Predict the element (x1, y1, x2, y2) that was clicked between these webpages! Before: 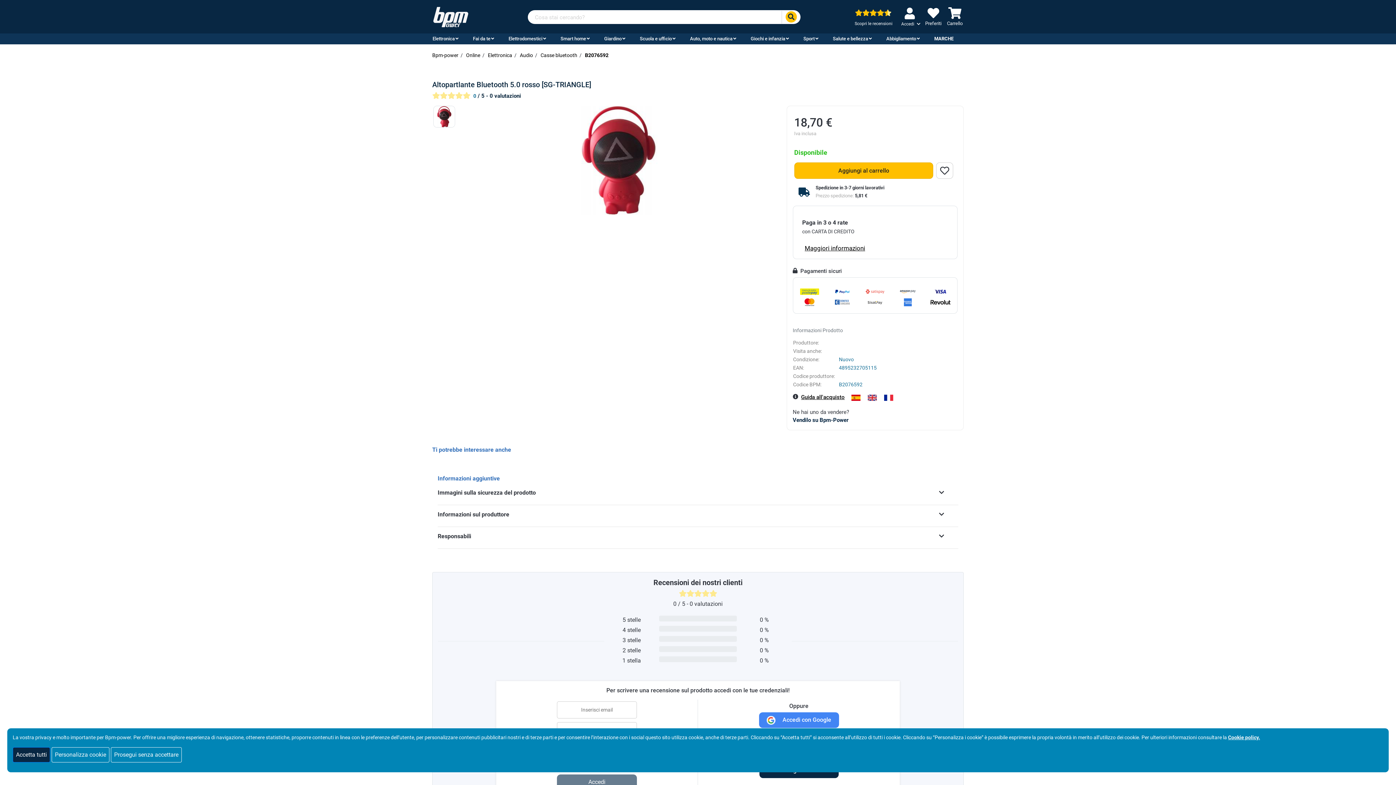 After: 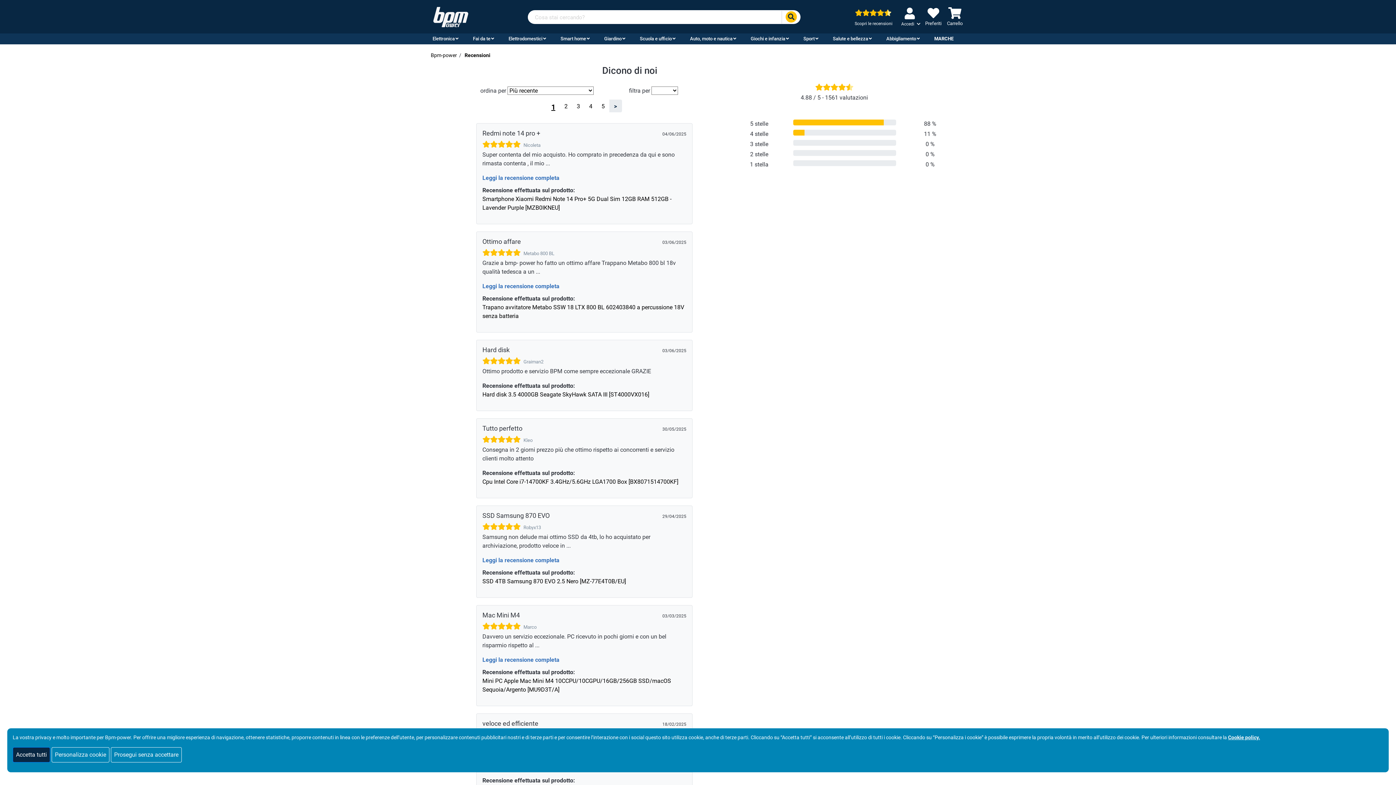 Action: bbox: (854, 21, 892, 26) label: Scopri le recensioni